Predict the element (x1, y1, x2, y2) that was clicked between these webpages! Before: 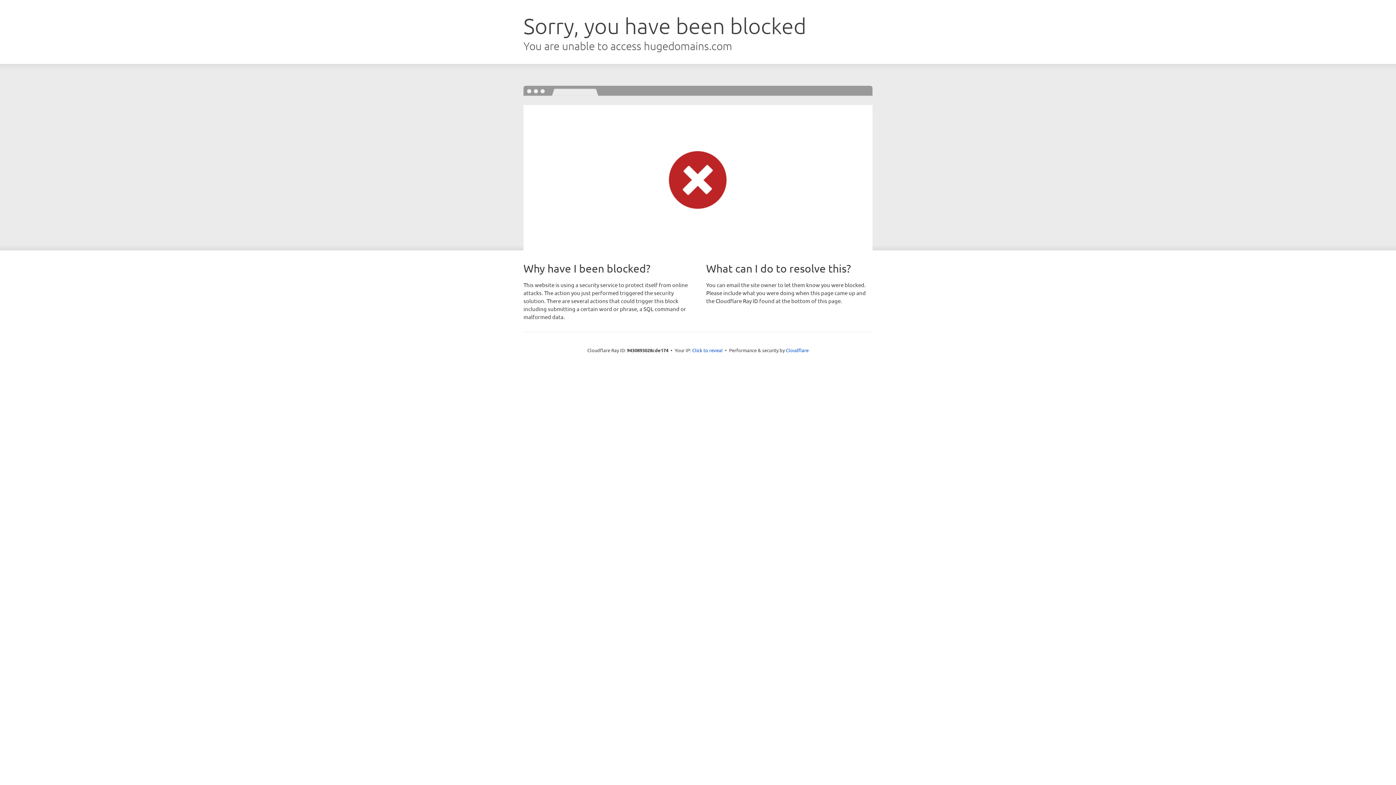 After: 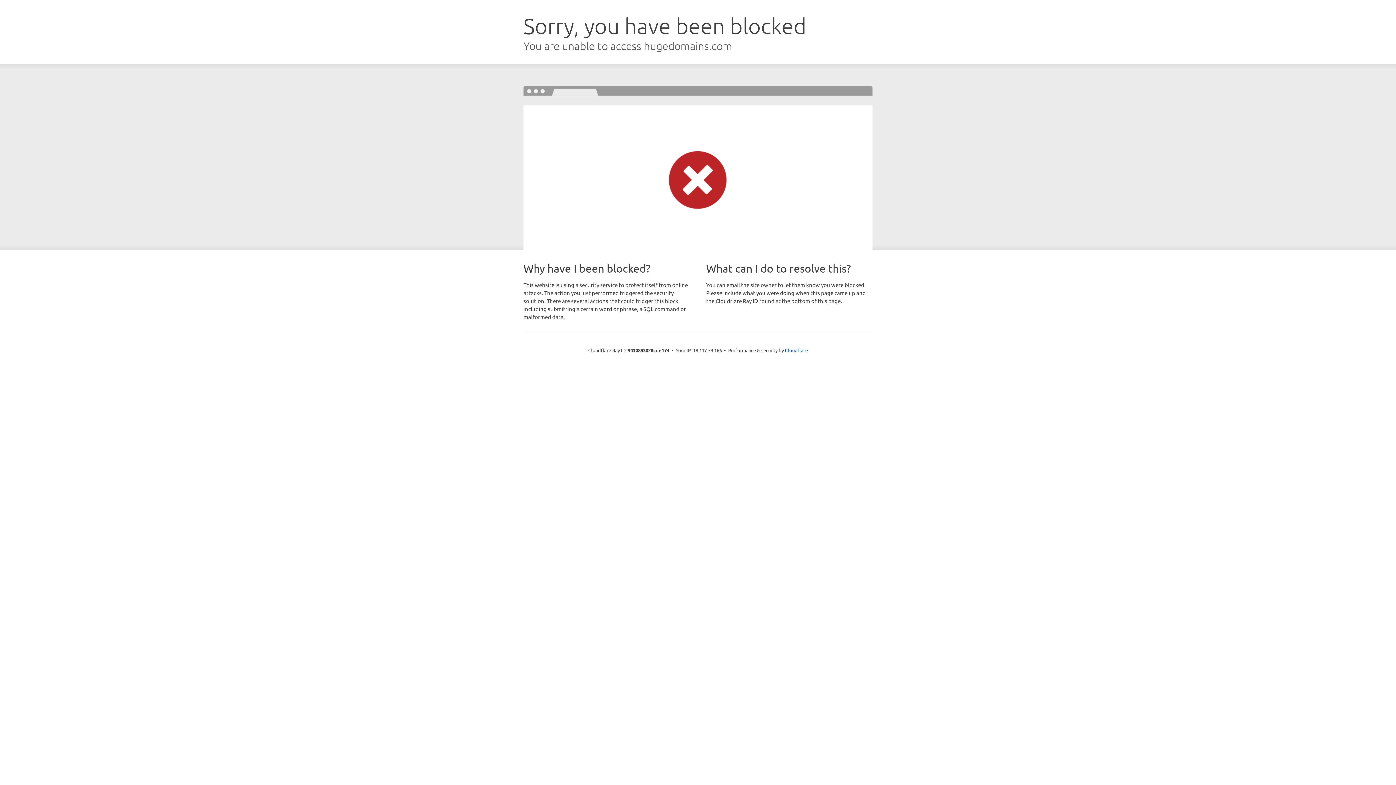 Action: bbox: (692, 346, 722, 353) label: Click to reveal